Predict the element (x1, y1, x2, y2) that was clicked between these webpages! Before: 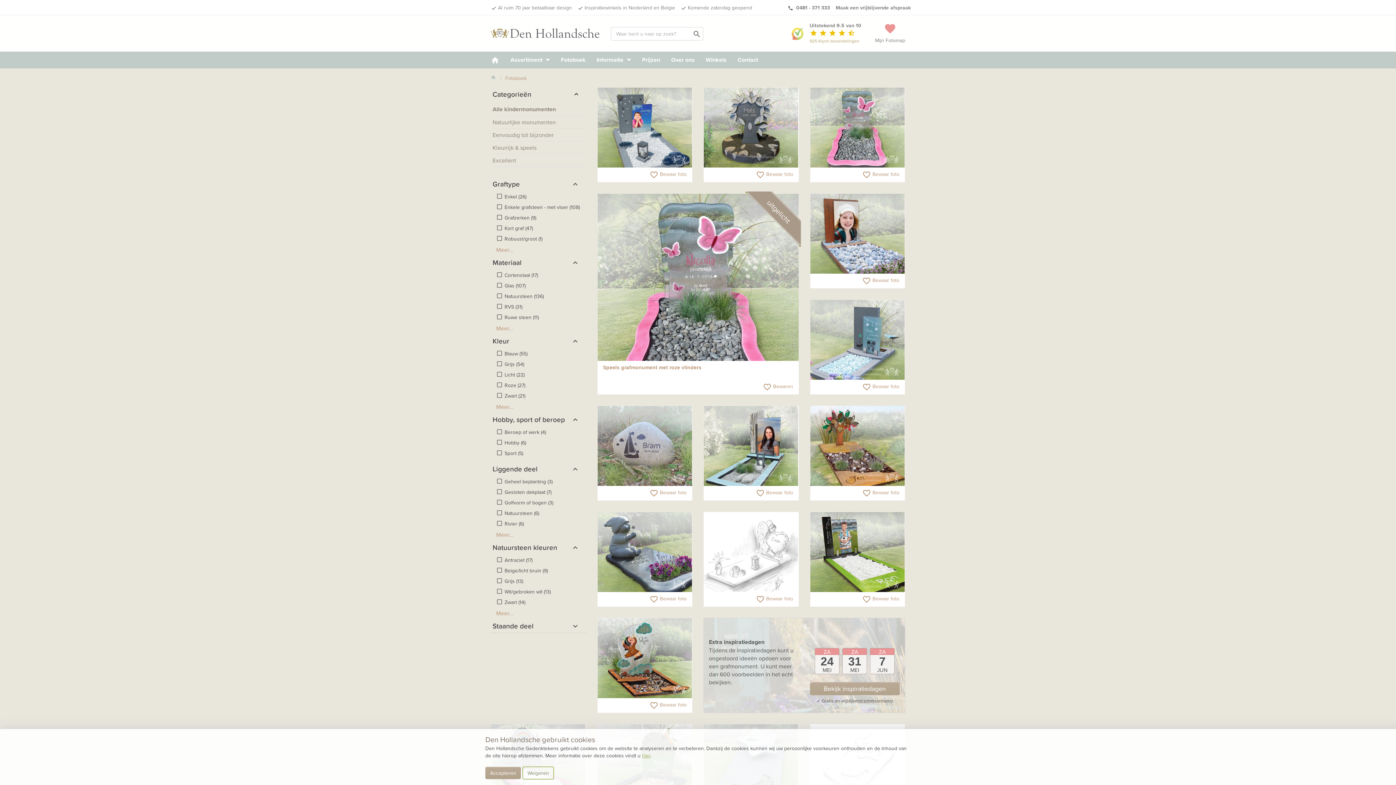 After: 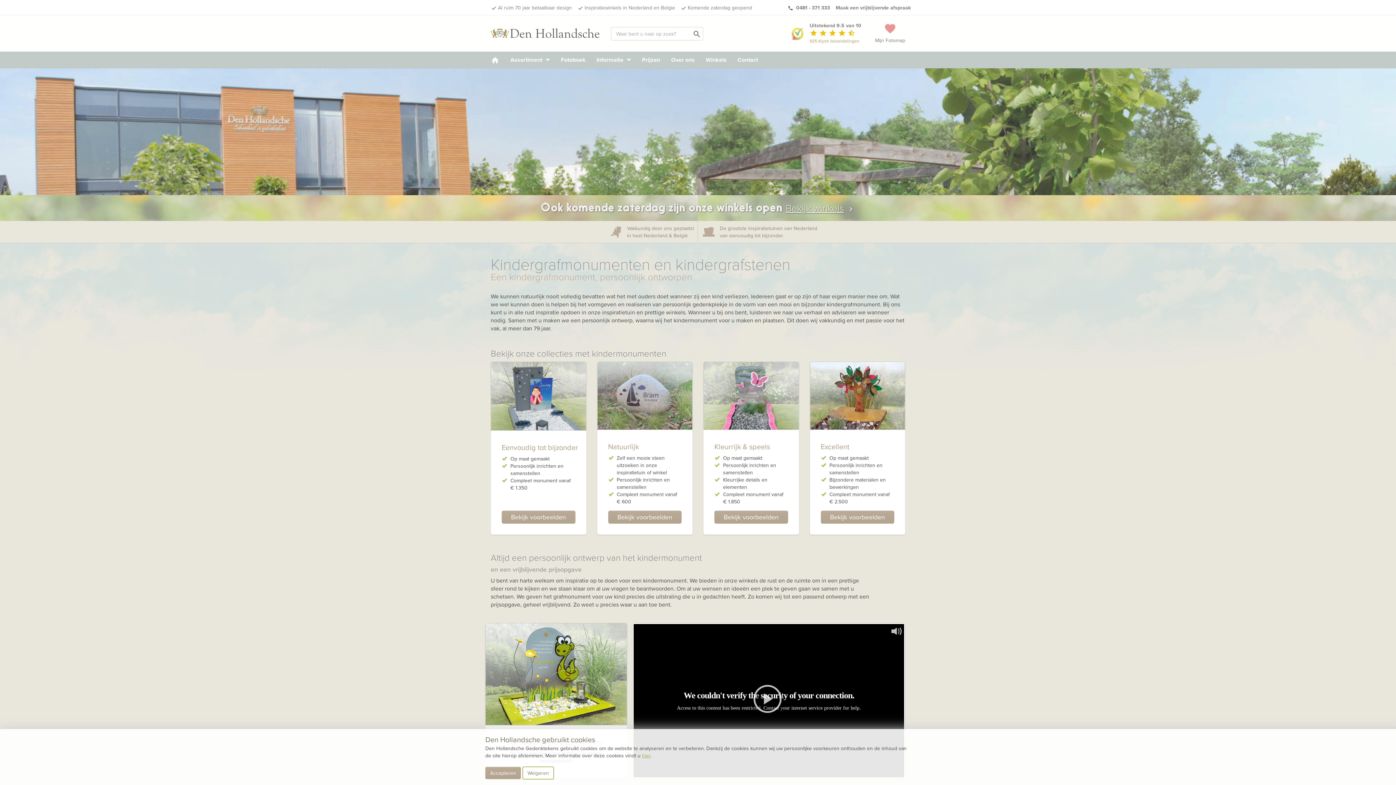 Action: bbox: (490, 15, 600, 51)